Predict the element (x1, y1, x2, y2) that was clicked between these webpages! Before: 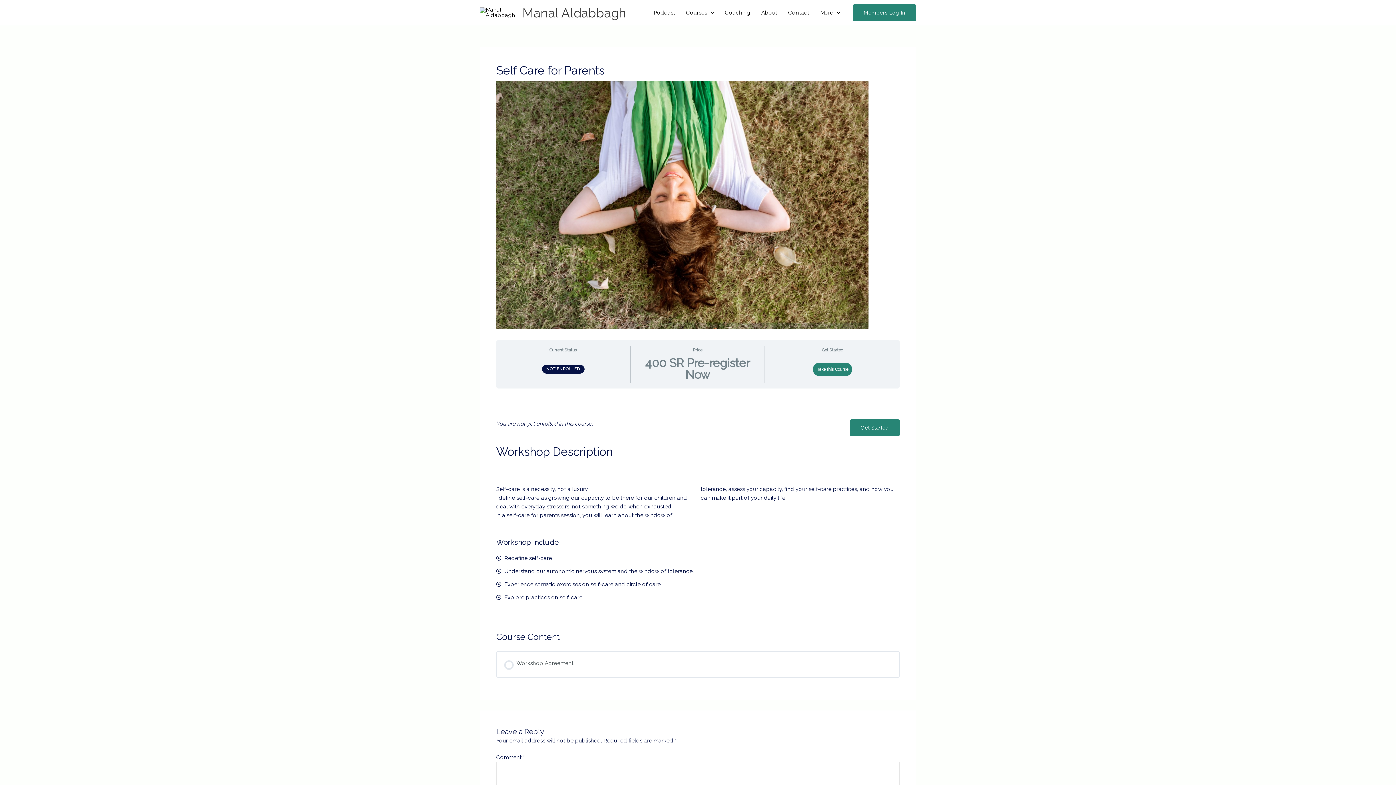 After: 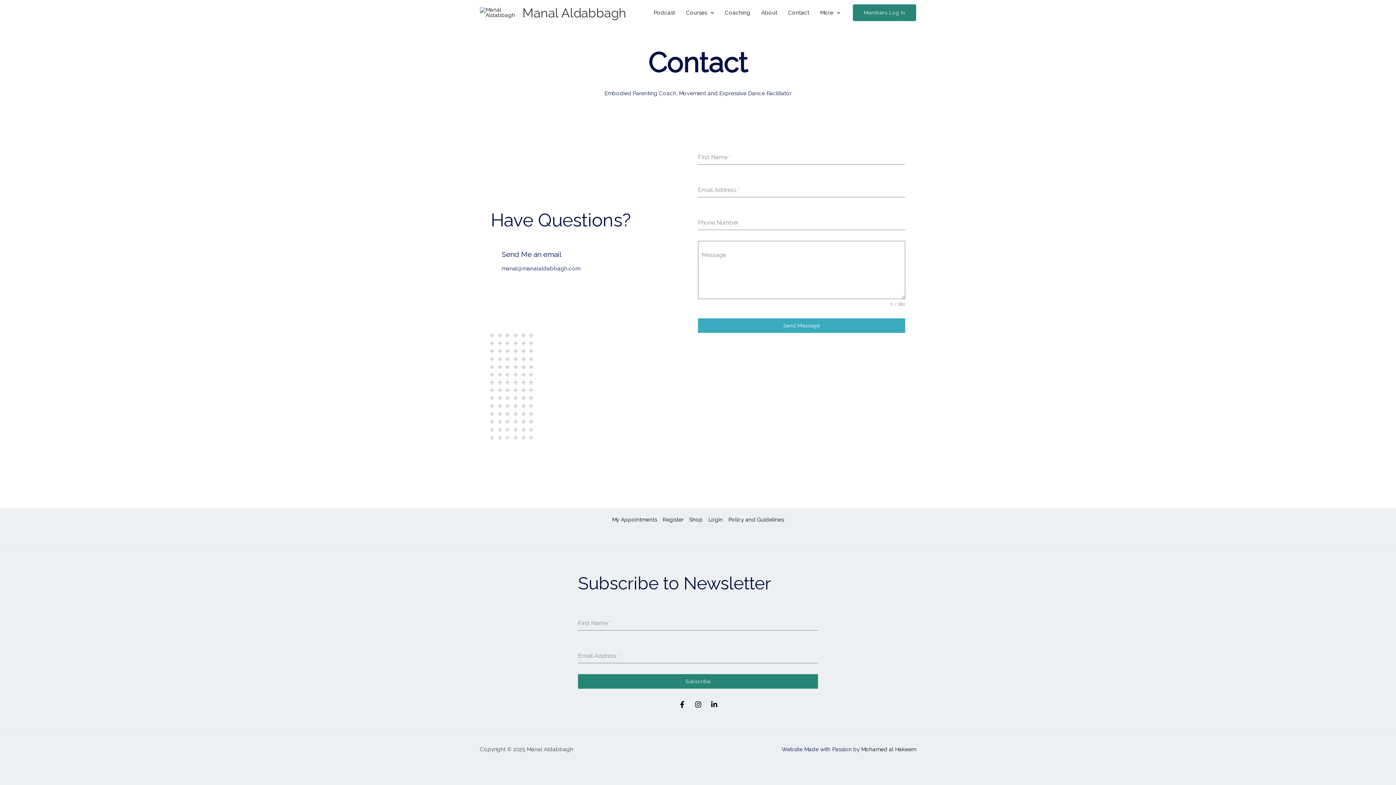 Action: label: Contact bbox: (782, 0, 814, 25)